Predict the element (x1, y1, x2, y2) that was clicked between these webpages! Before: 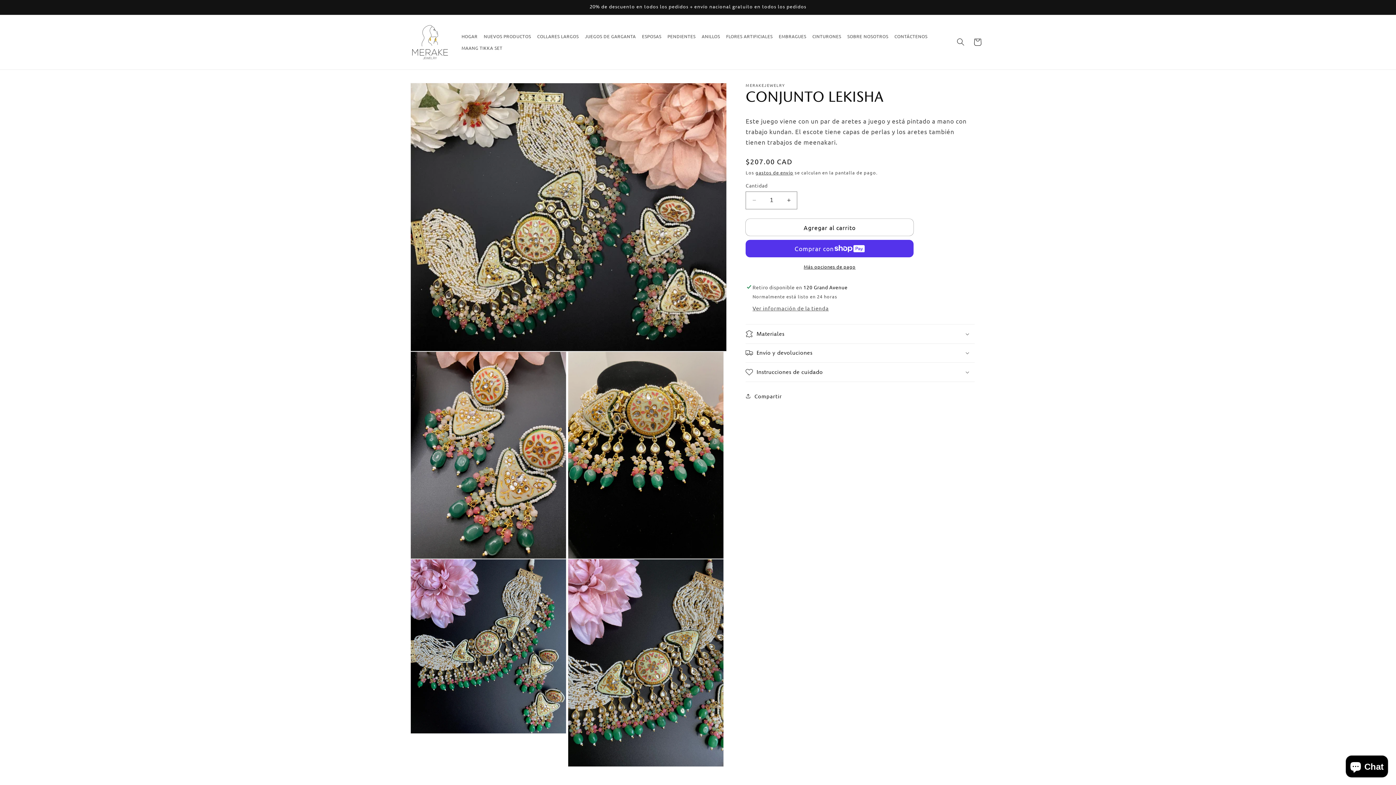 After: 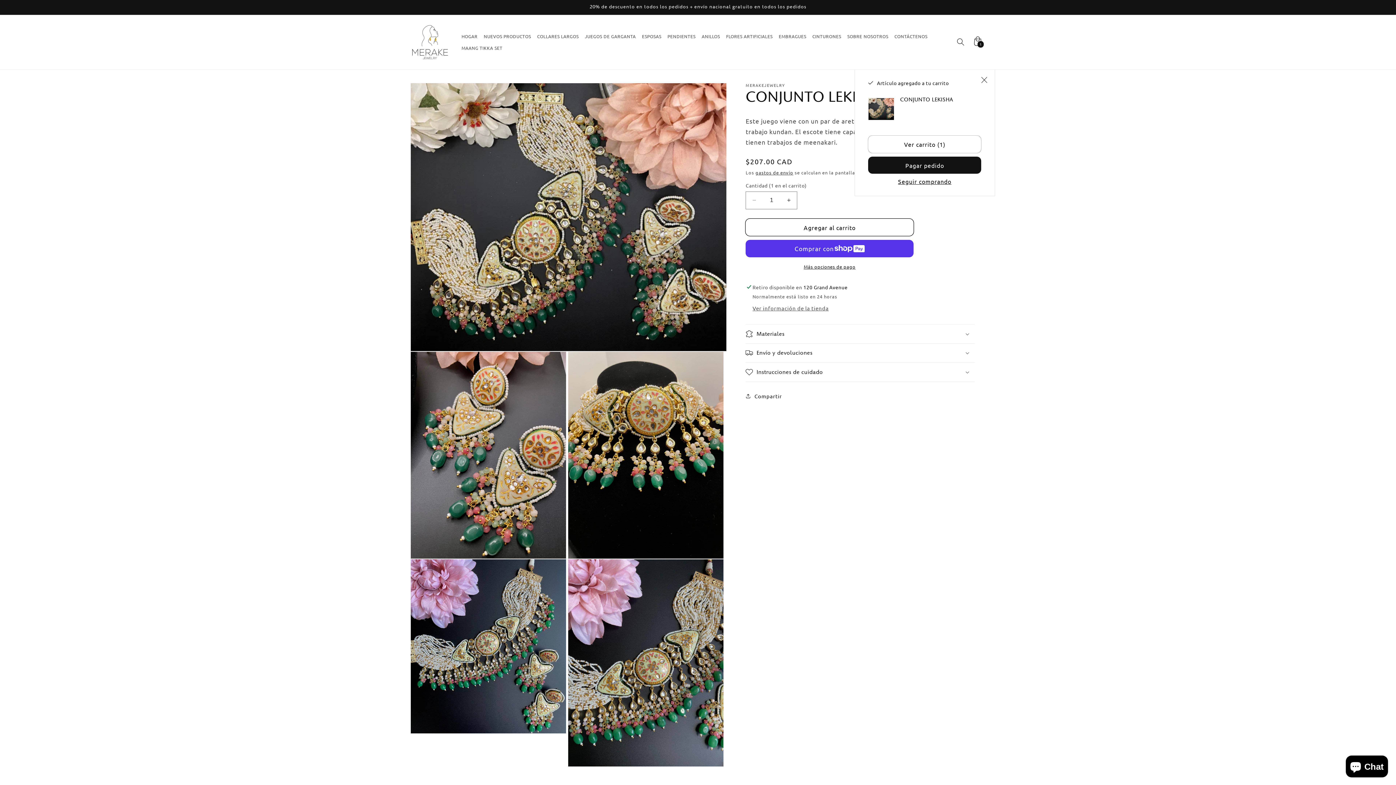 Action: label: Agregar al carrito bbox: (745, 218, 913, 236)